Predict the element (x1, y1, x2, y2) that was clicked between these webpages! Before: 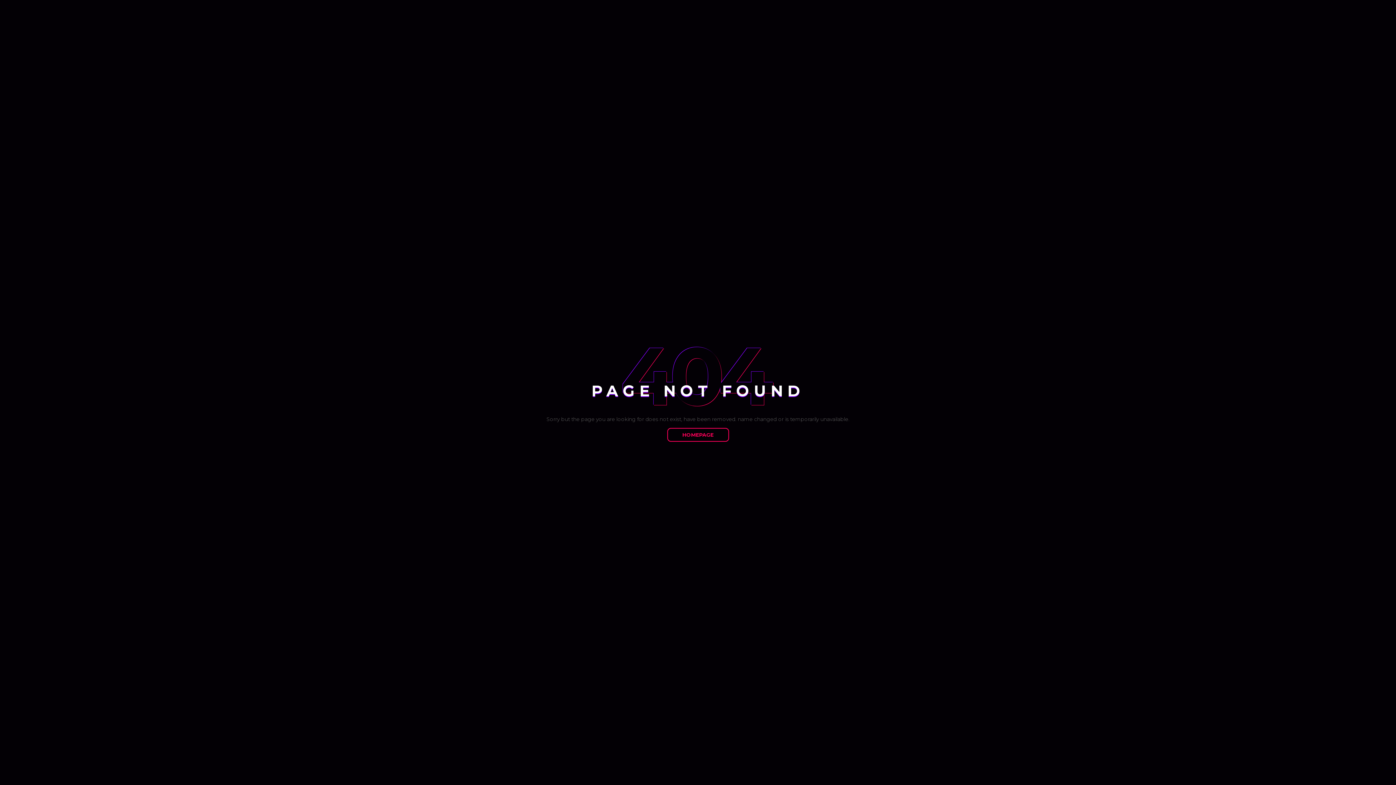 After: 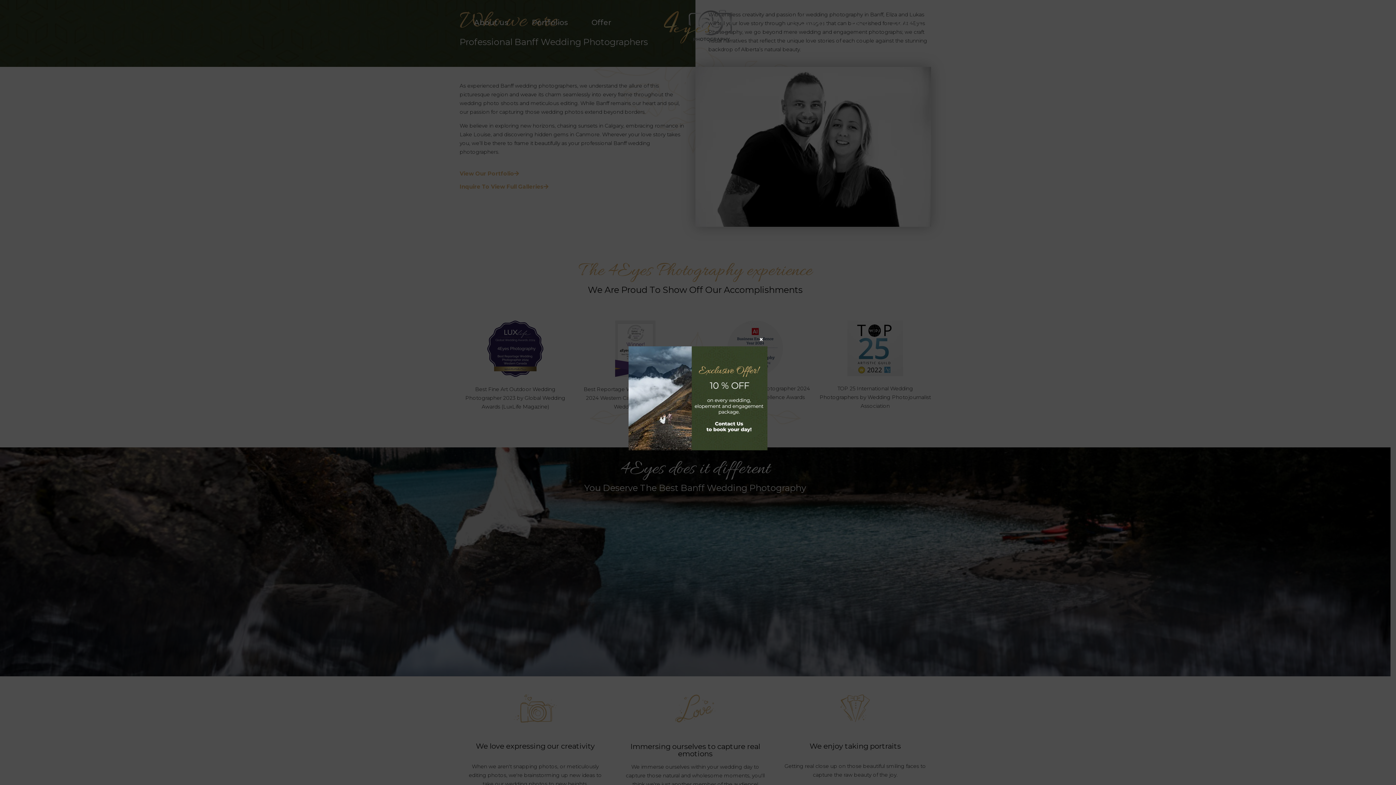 Action: label: HOMEPAGE bbox: (667, 428, 729, 442)